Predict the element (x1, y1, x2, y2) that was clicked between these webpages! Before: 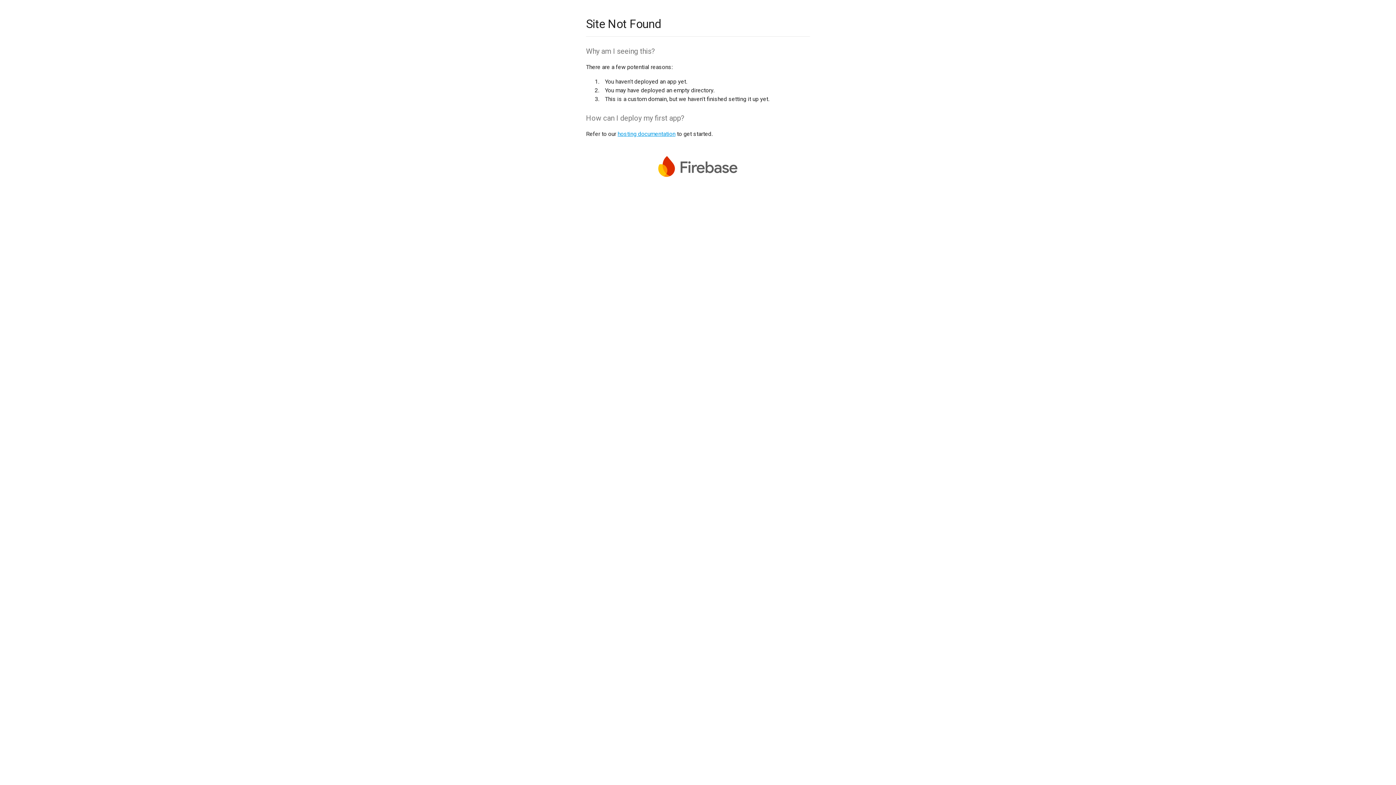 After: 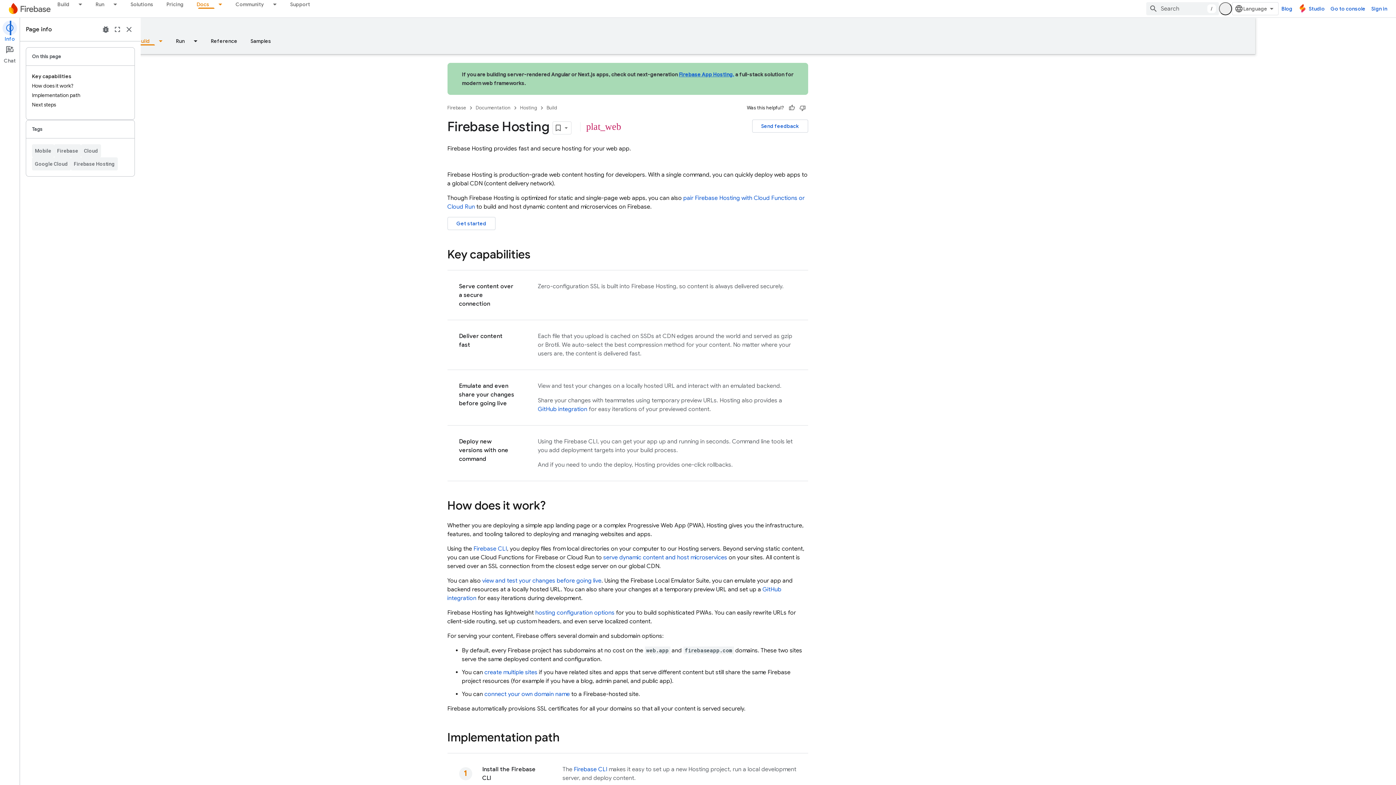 Action: label: hosting documentation bbox: (617, 130, 675, 137)